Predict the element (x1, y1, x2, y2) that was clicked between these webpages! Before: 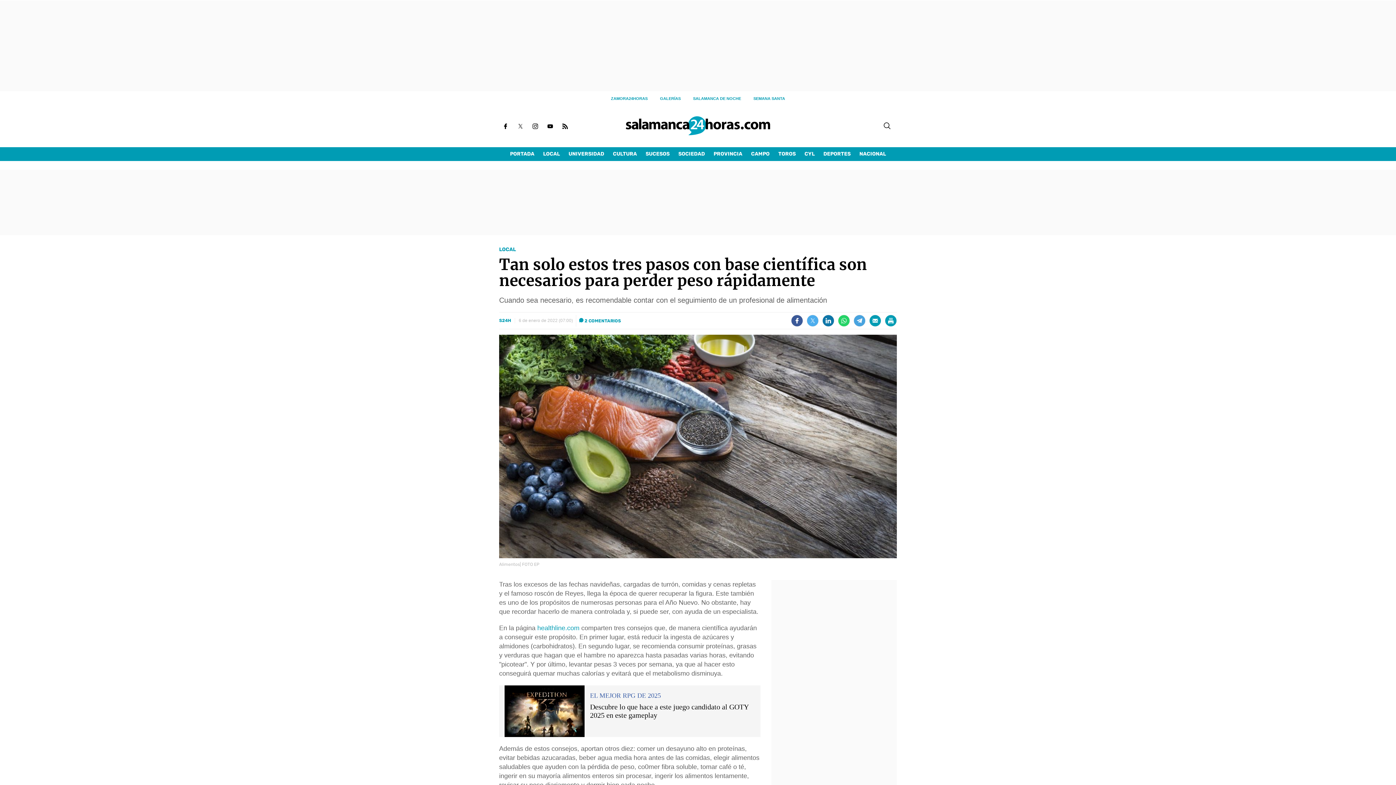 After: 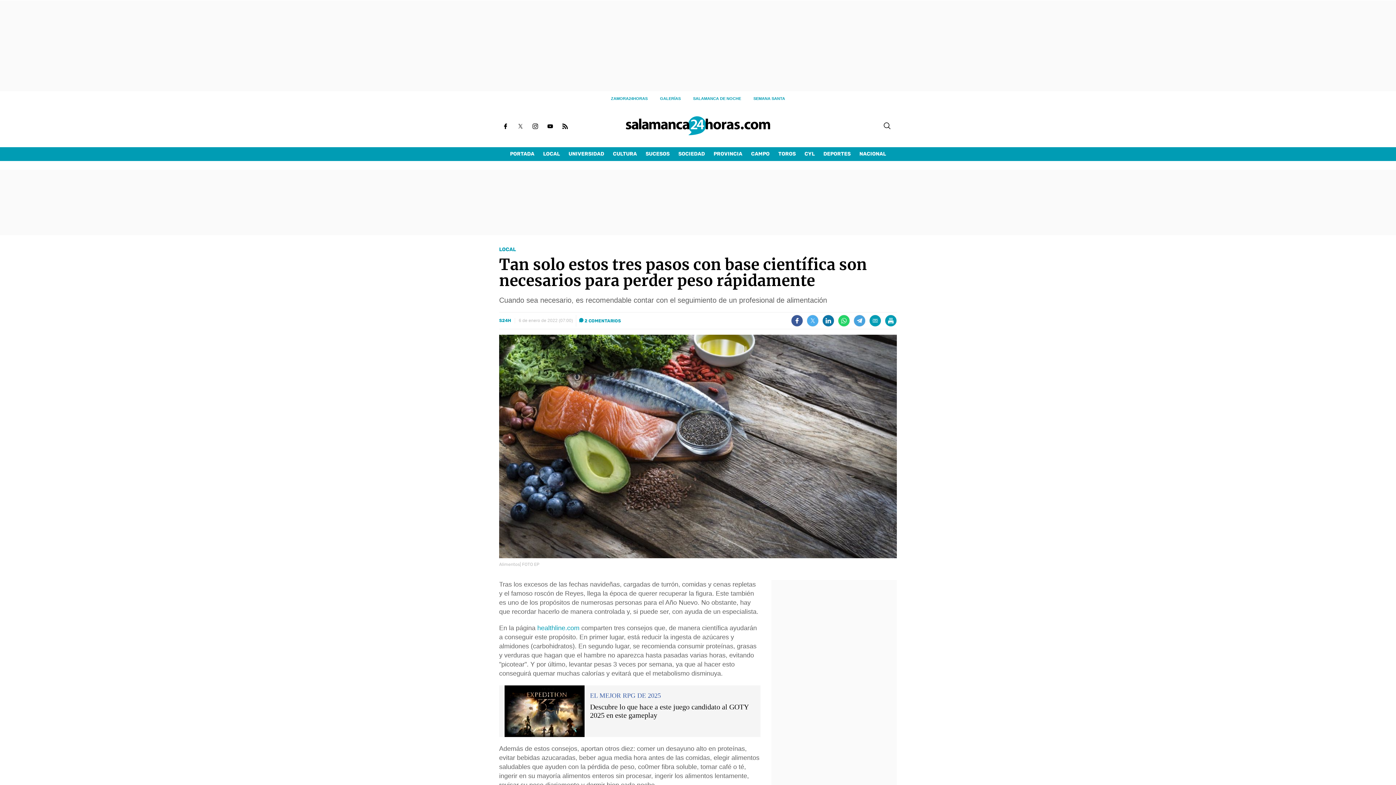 Action: bbox: (869, 315, 881, 326)